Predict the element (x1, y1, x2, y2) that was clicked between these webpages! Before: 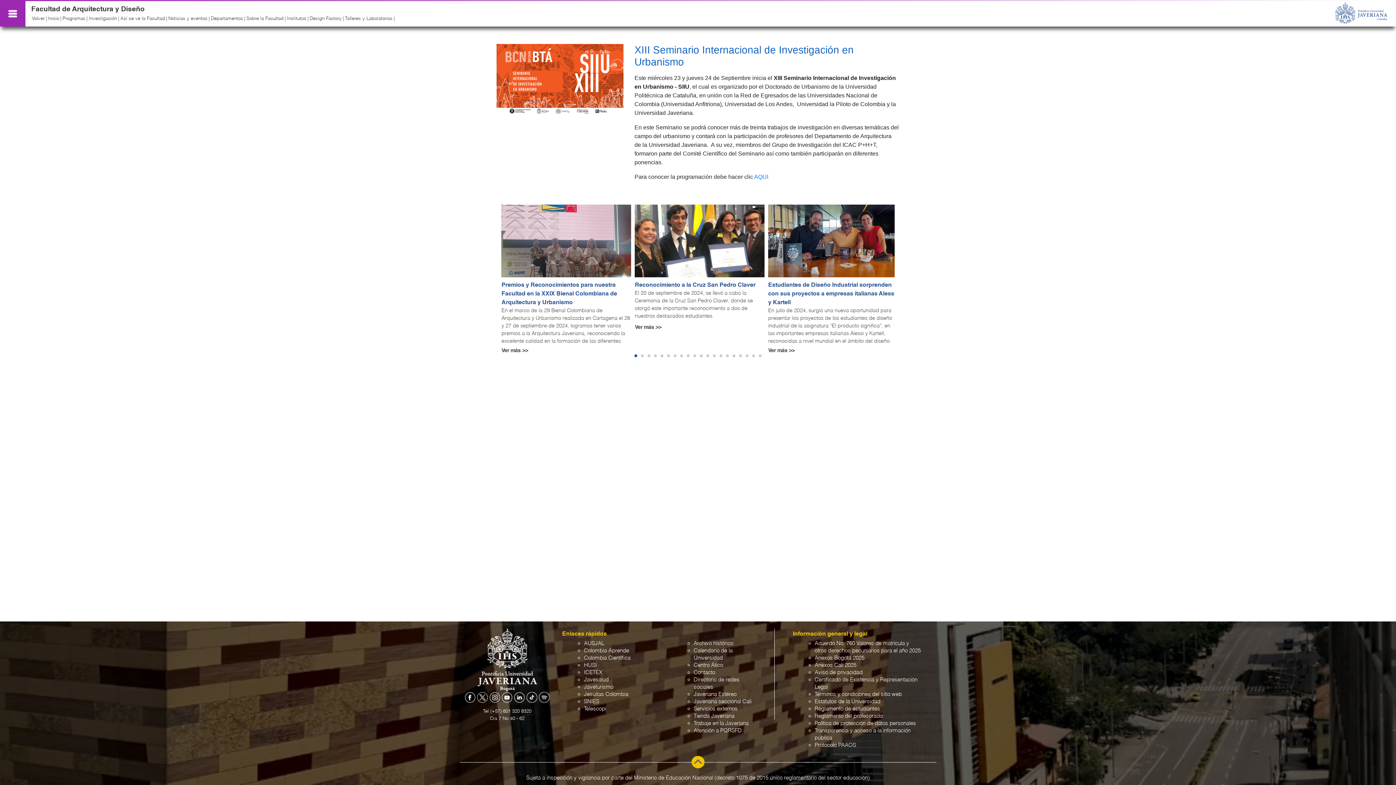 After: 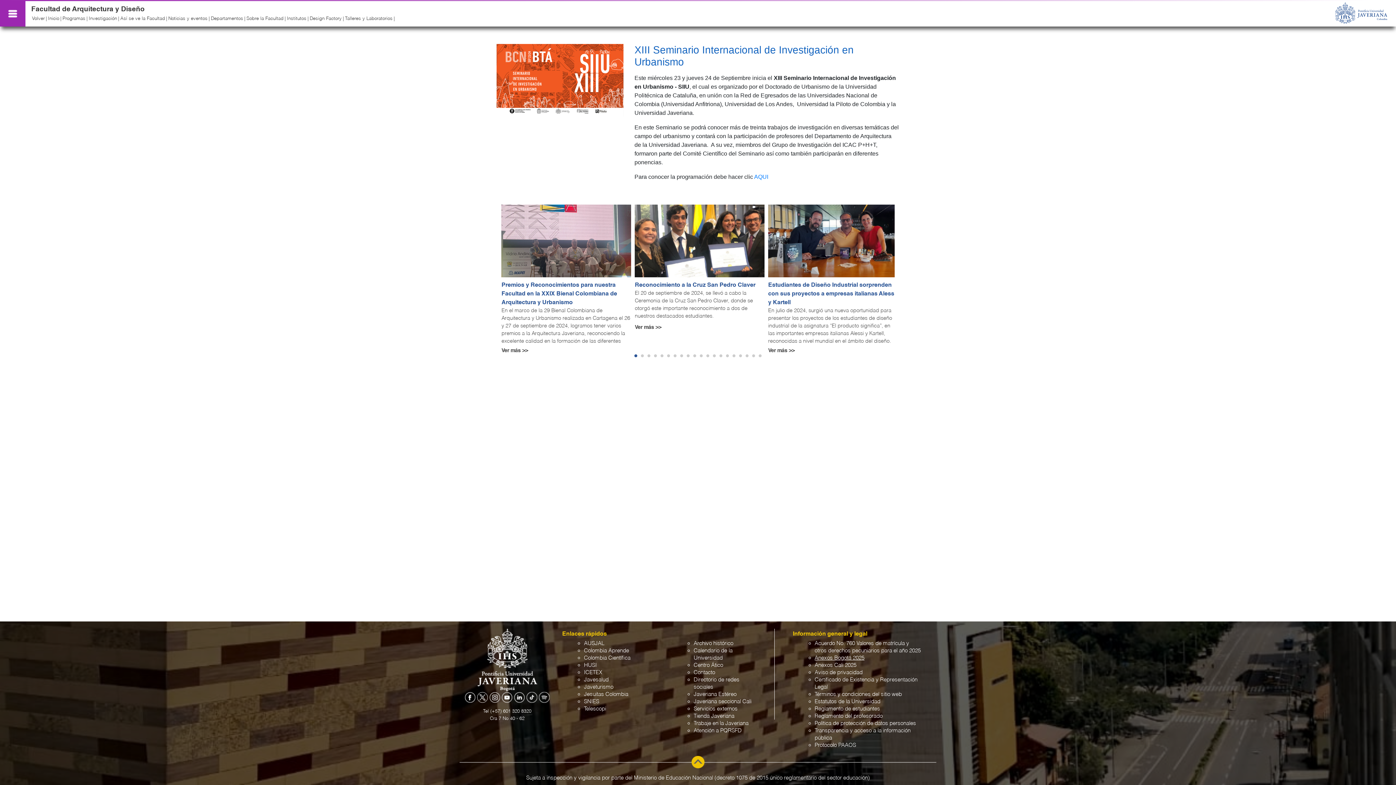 Action: bbox: (814, 655, 864, 661) label: Anexos Bogotá 2025